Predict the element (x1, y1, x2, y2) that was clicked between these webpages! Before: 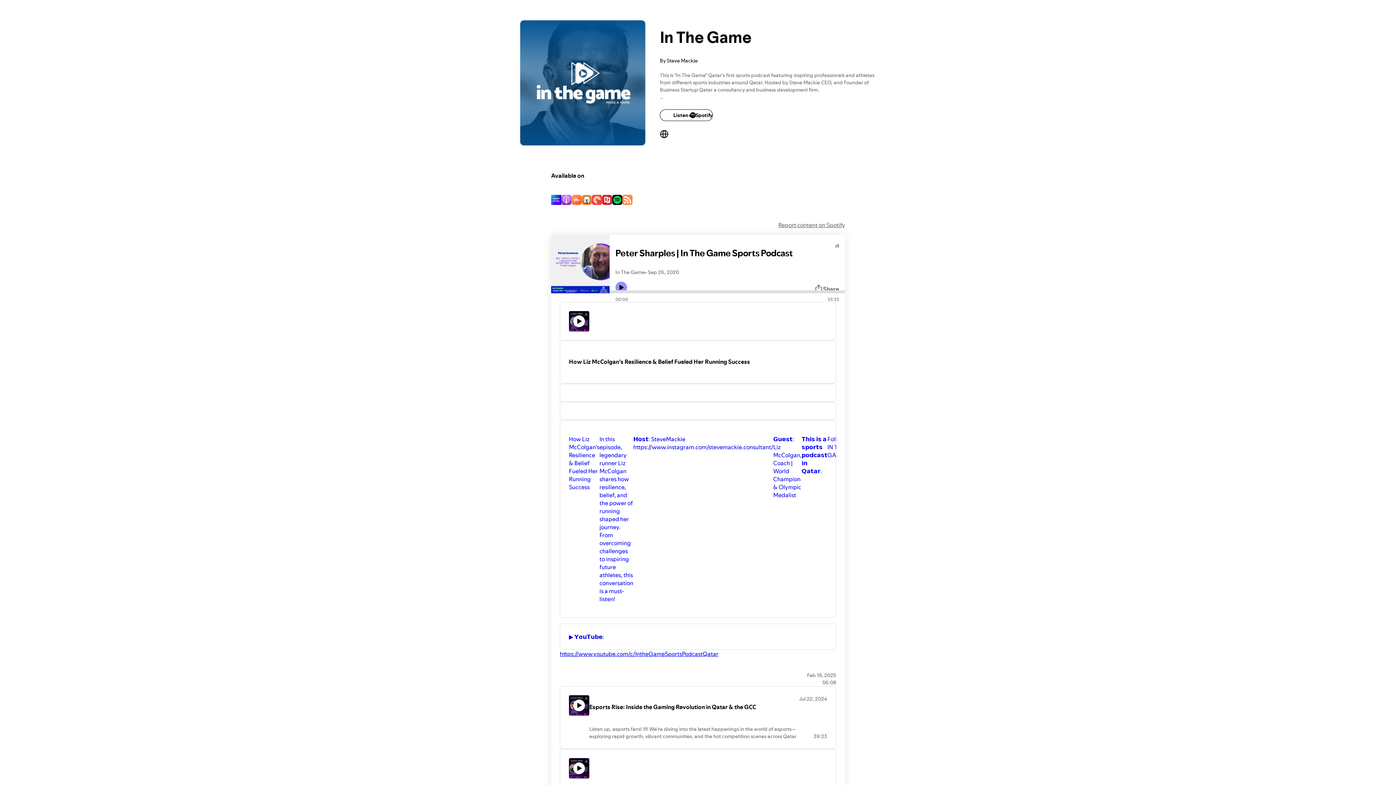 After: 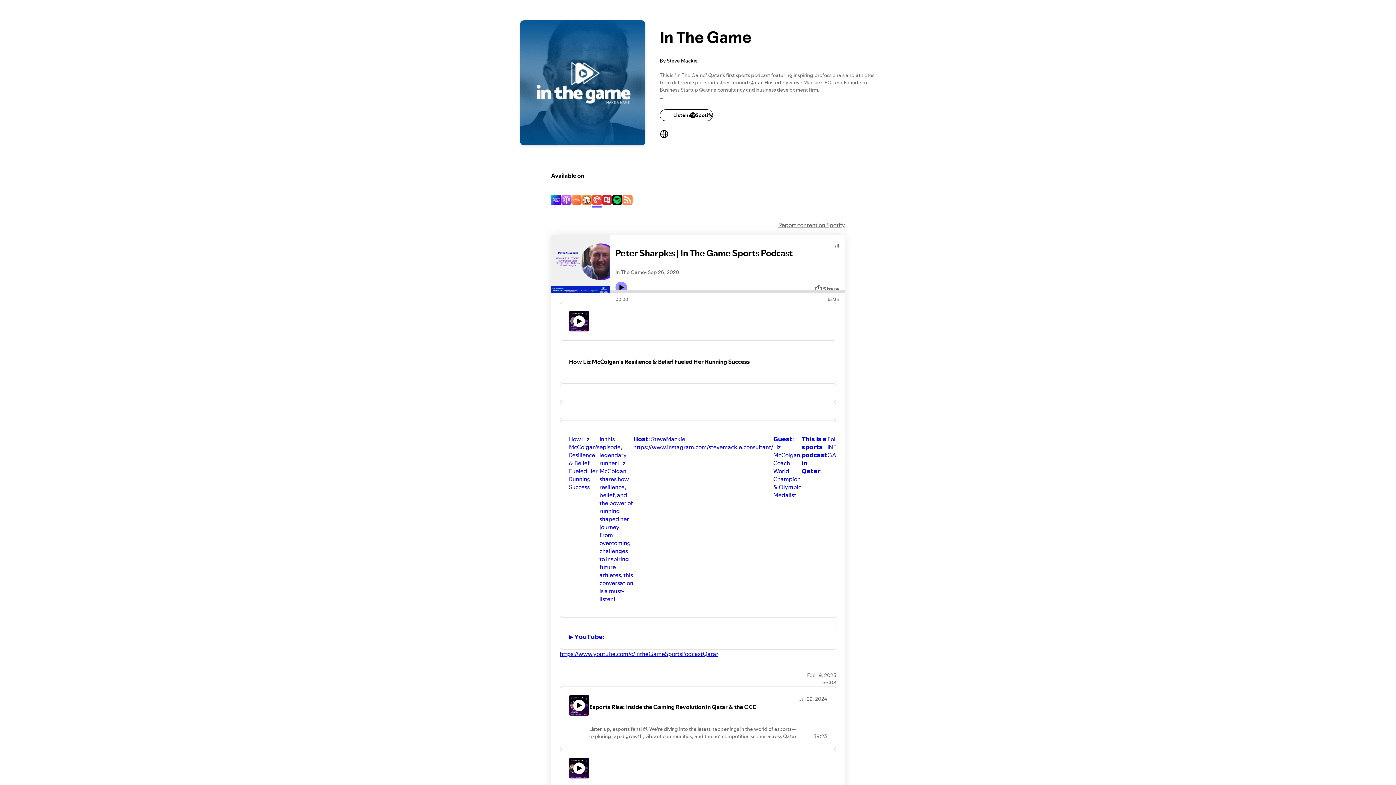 Action: bbox: (592, 195, 602, 206)